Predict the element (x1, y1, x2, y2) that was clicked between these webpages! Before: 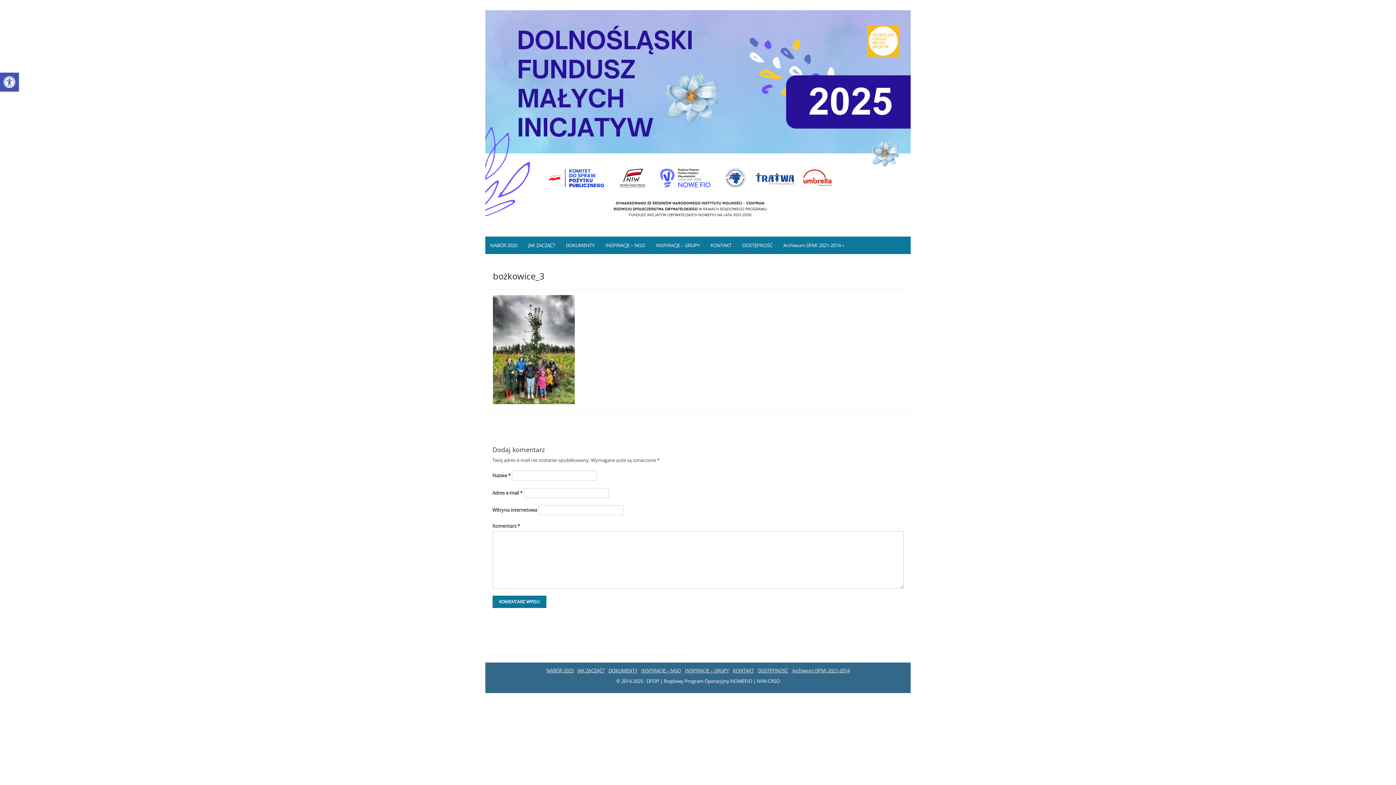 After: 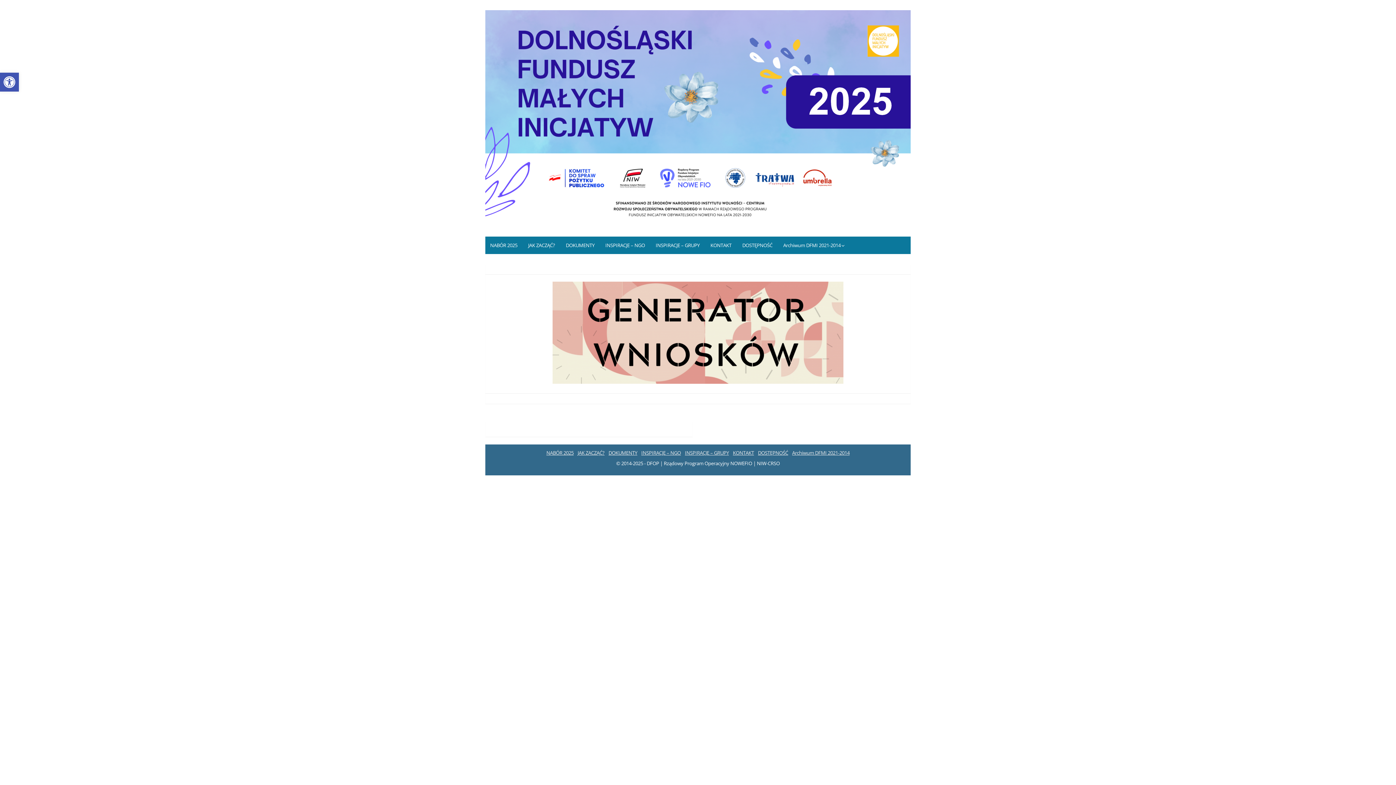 Action: bbox: (778, 236, 847, 254) label: Archiwum DFMI 2021-2014